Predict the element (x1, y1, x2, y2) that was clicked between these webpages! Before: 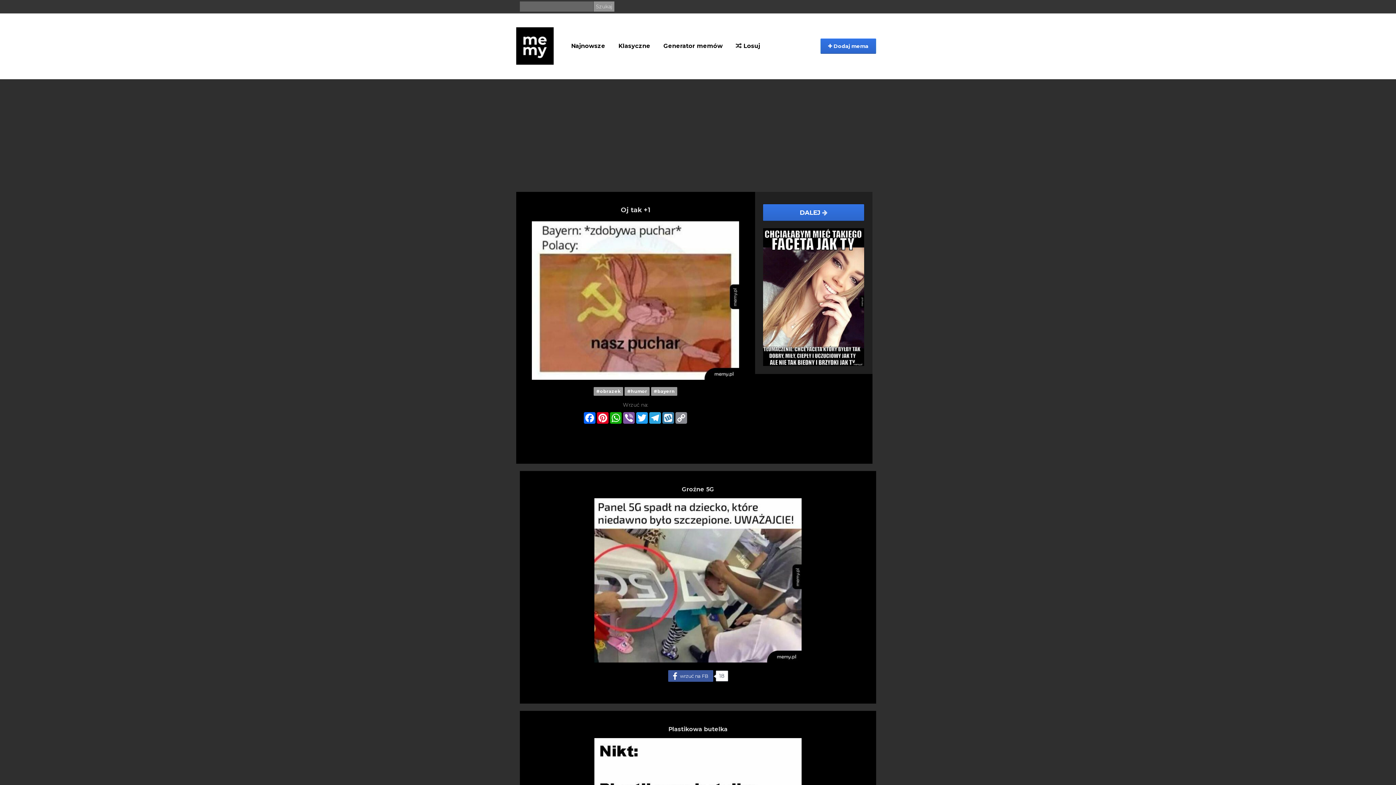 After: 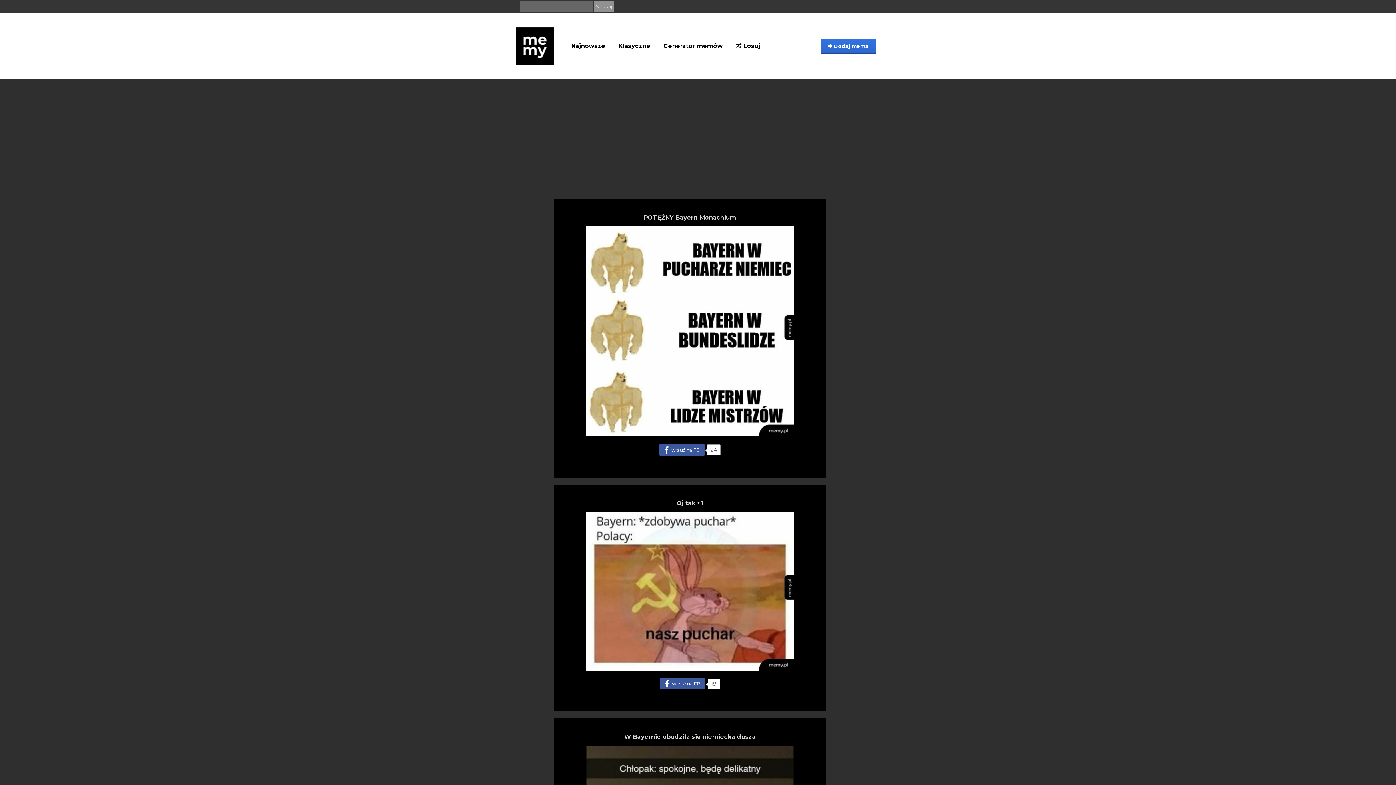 Action: bbox: (651, 387, 677, 396) label: #bayern